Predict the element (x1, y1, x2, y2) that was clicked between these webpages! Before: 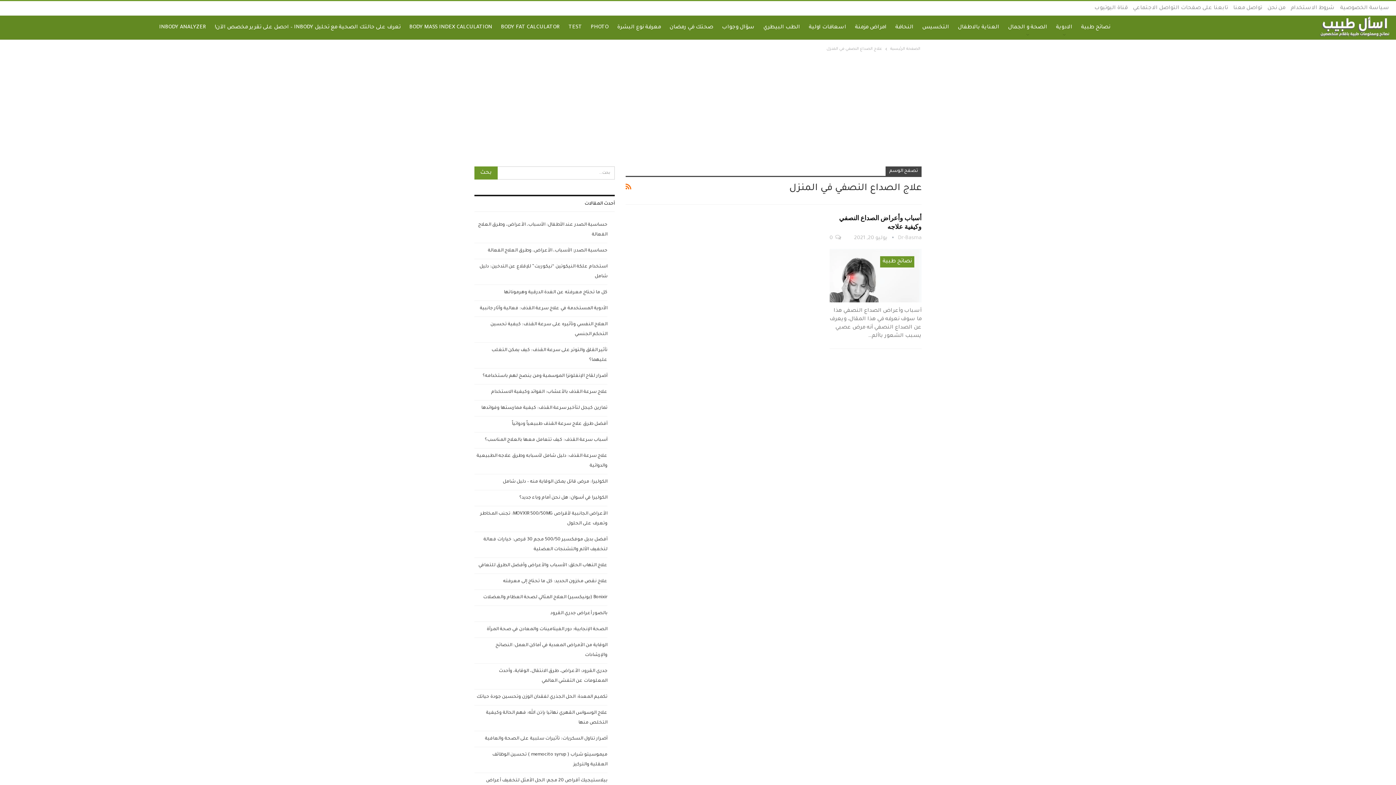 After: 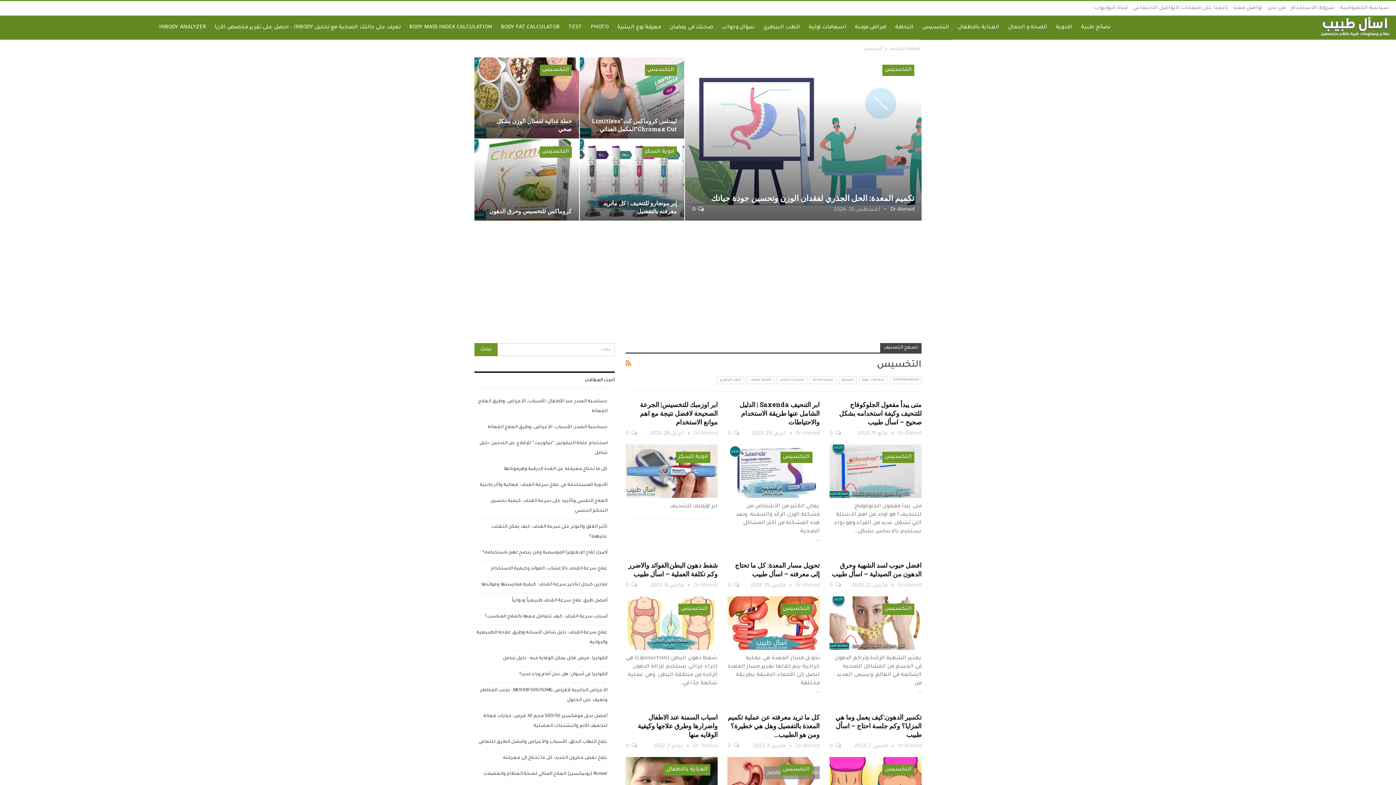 Action: label: التخسيس bbox: (919, 15, 951, 39)